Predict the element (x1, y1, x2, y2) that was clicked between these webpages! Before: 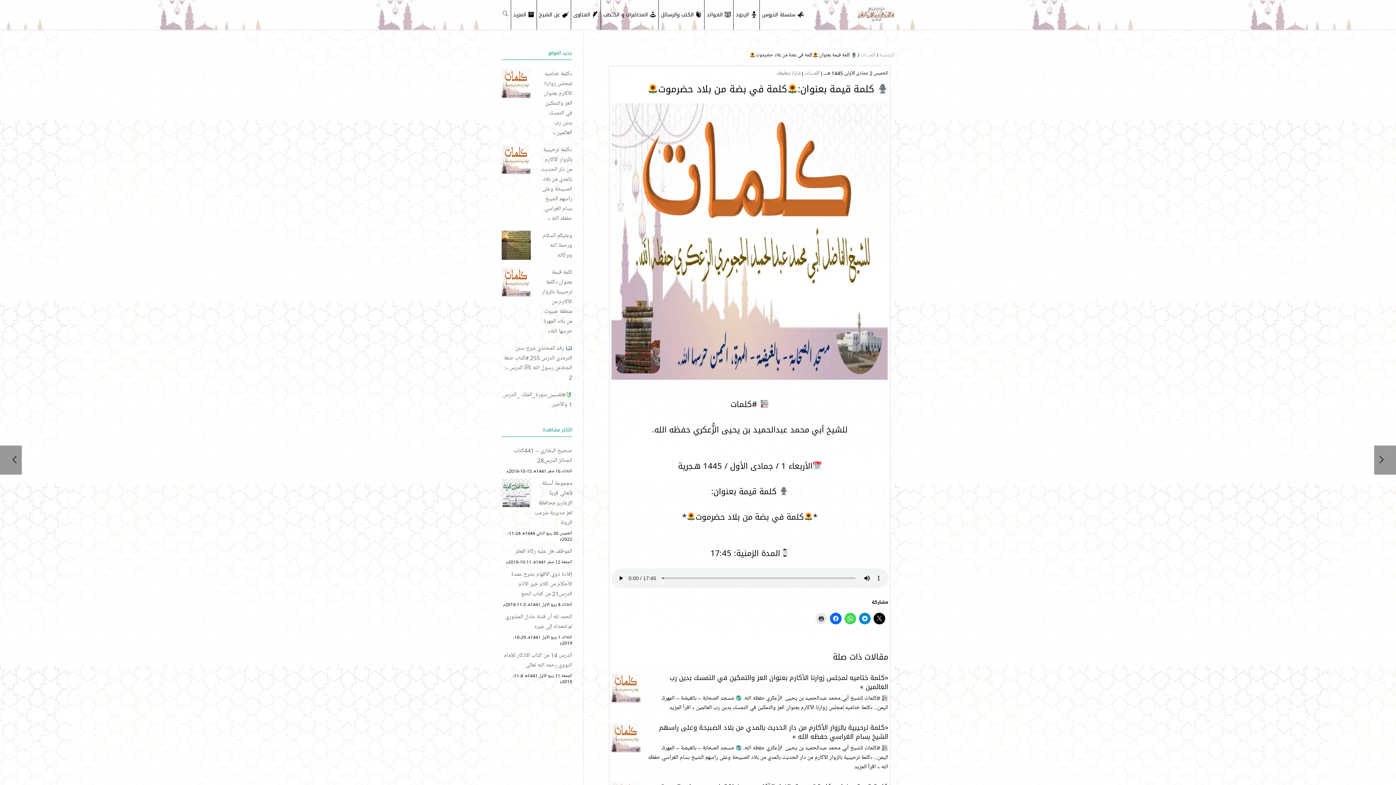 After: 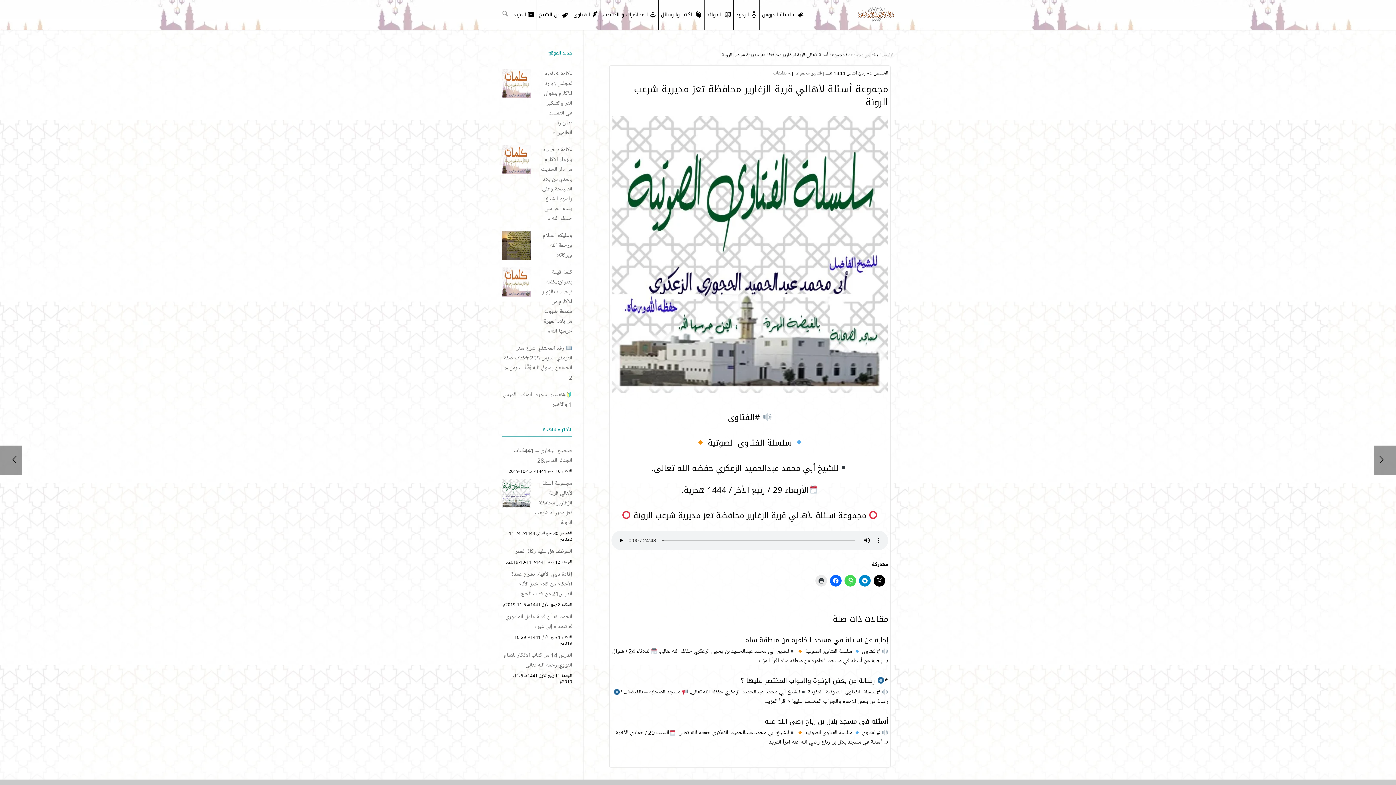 Action: label: مجموعة أسئلة لأهالي قرية الزغارير محافظة تعز مديرية شرعب الرونة bbox: (501, 478, 572, 528)